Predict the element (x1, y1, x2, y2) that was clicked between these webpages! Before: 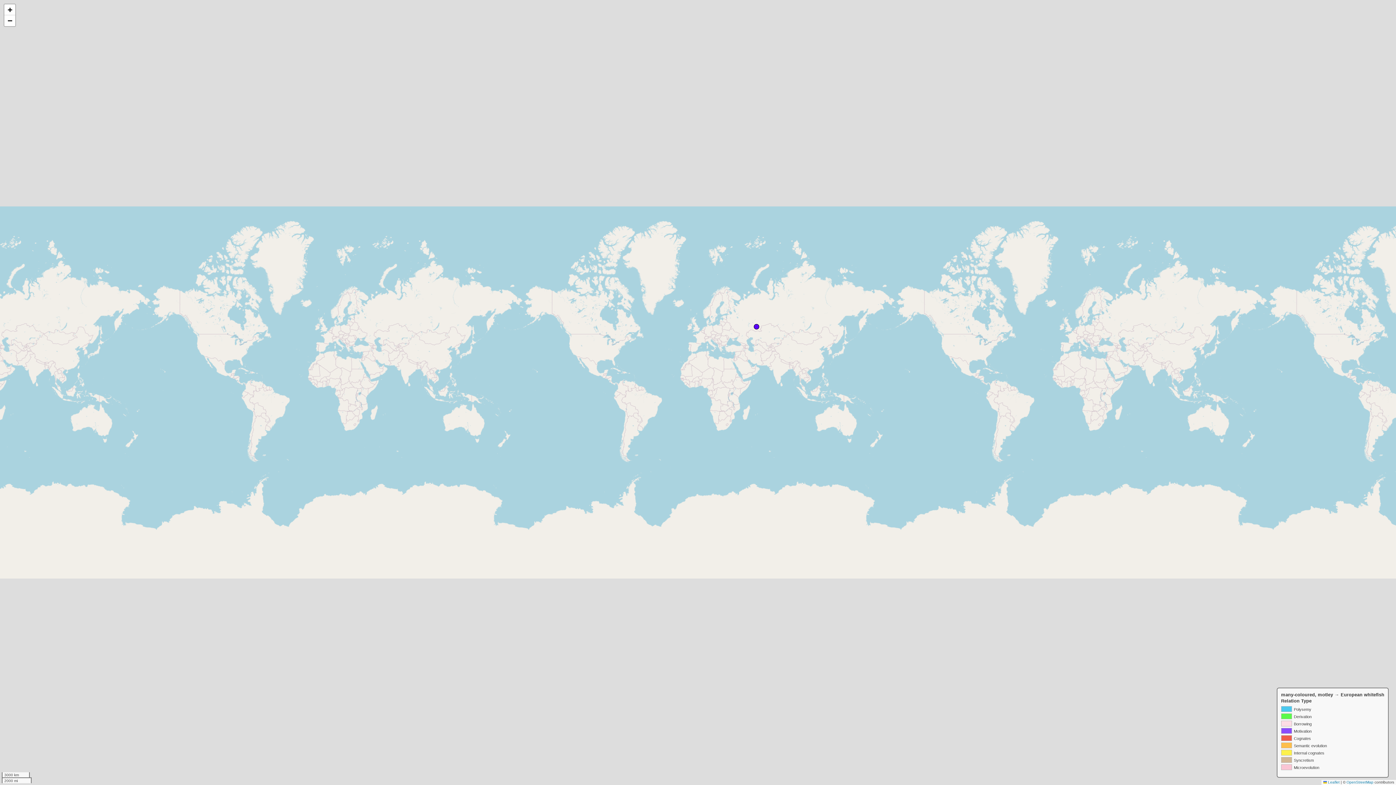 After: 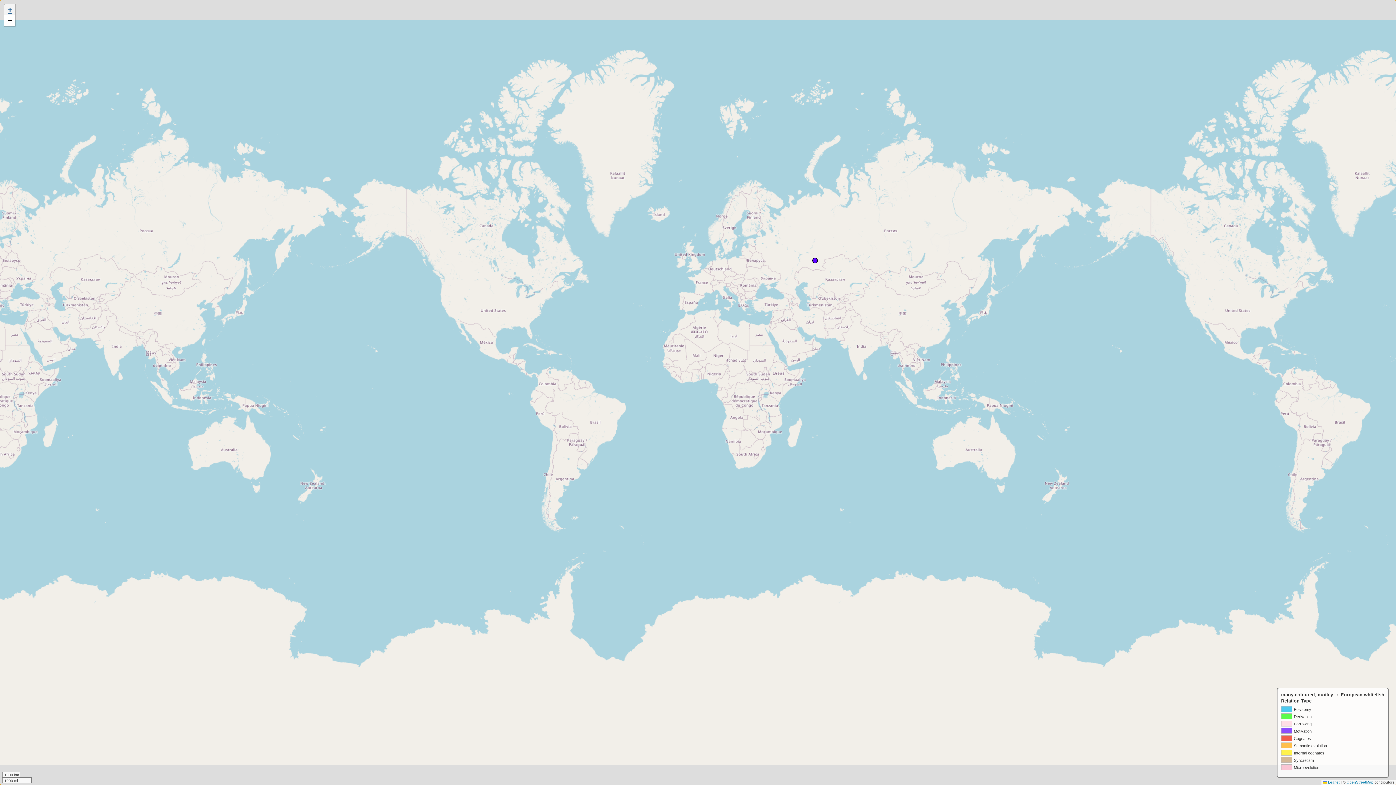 Action: label: Zoom in bbox: (4, 4, 15, 15)